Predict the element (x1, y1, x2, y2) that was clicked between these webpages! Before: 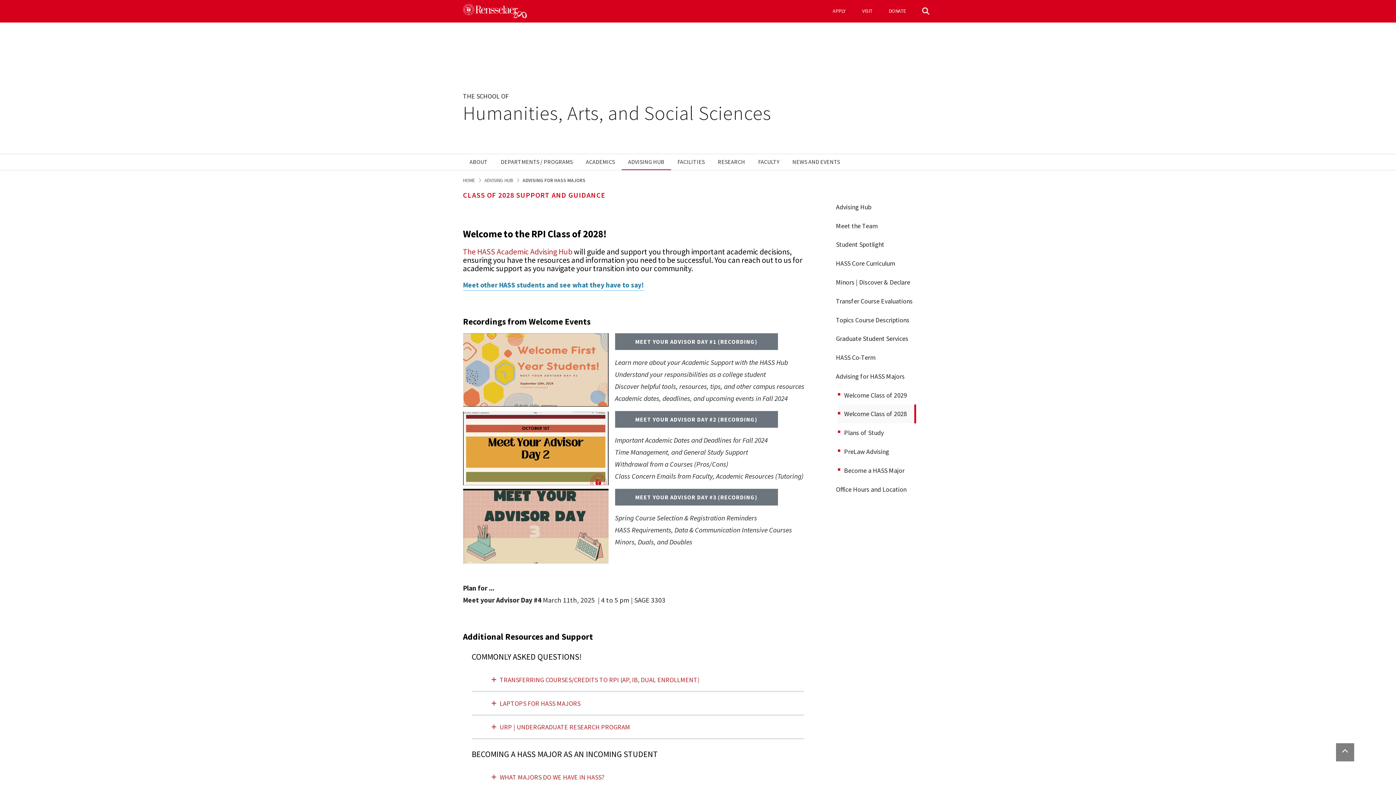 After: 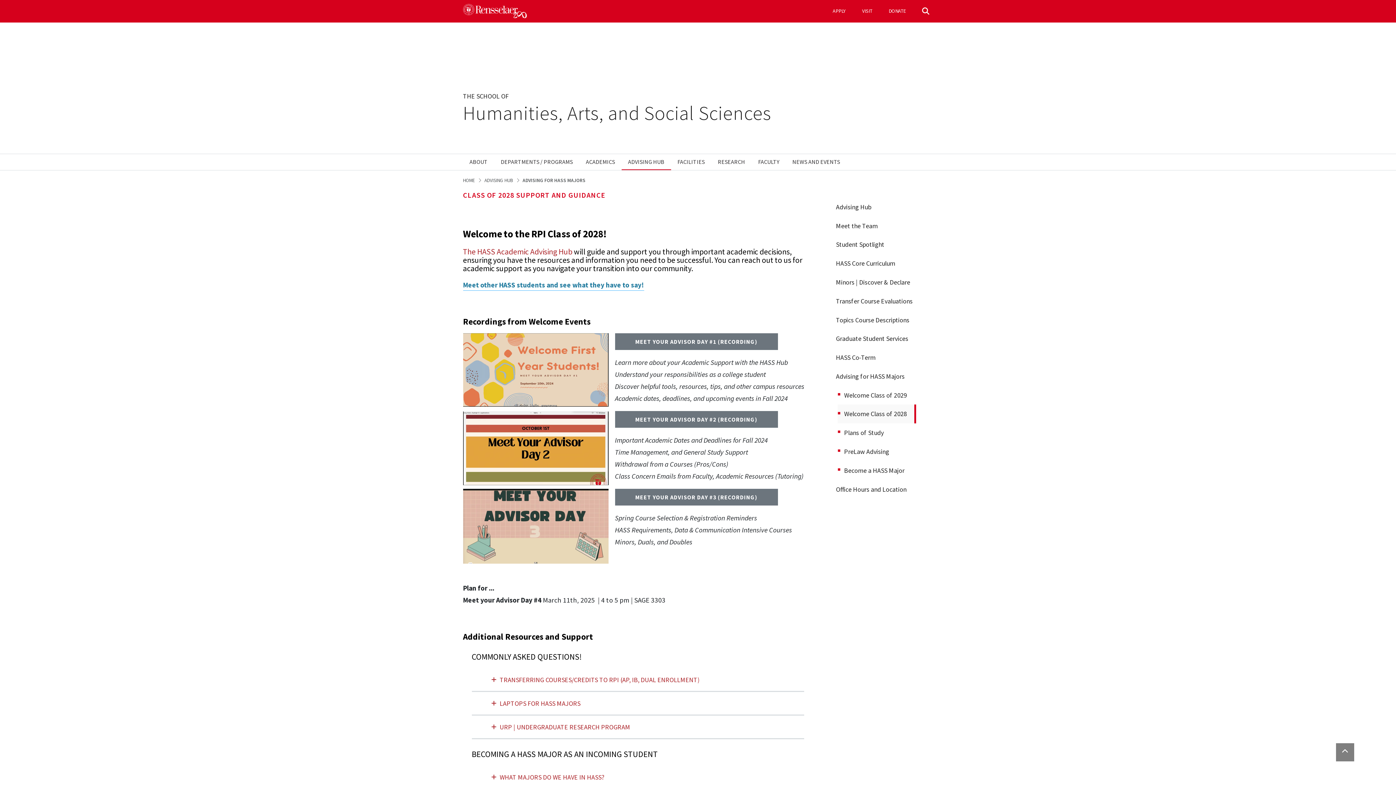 Action: label: Welcome Class of 2028 bbox: (837, 404, 916, 423)